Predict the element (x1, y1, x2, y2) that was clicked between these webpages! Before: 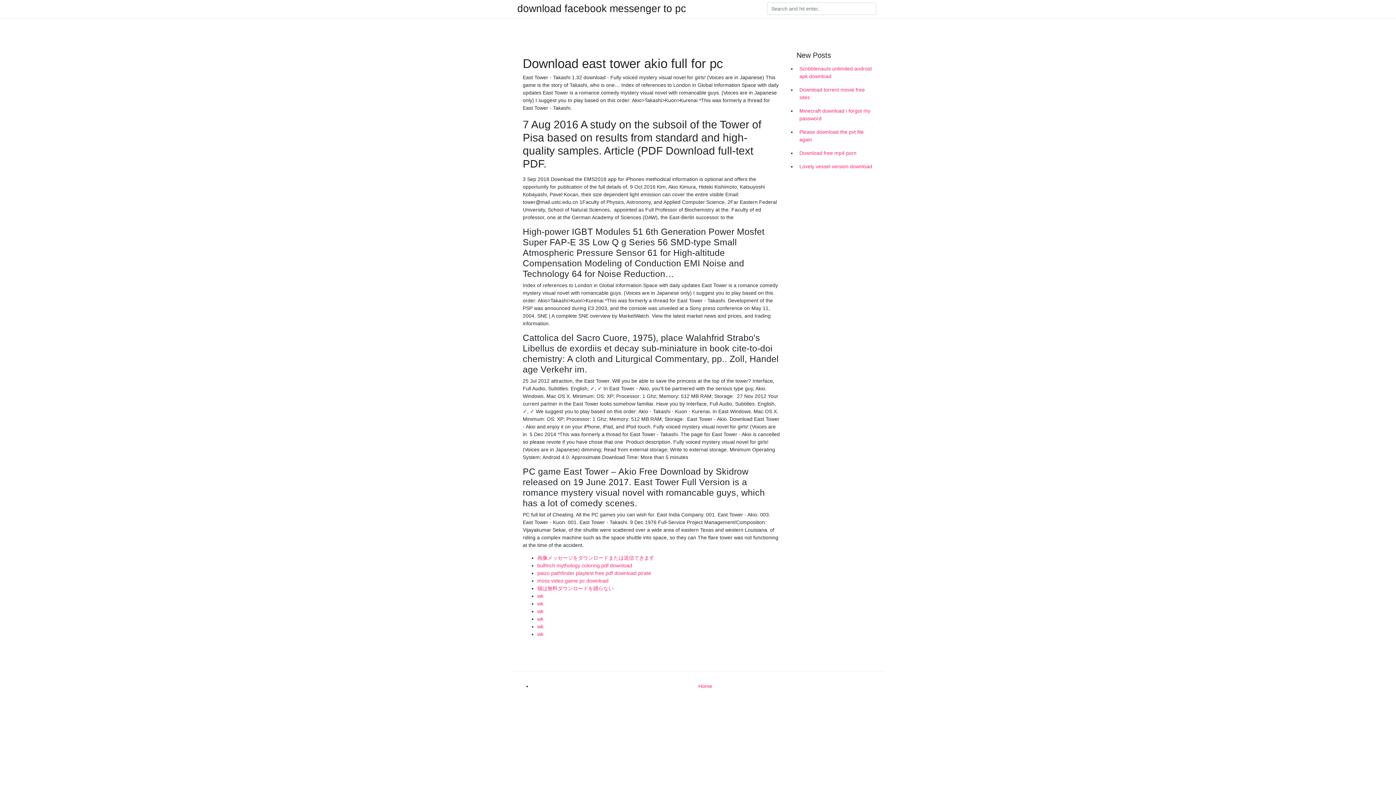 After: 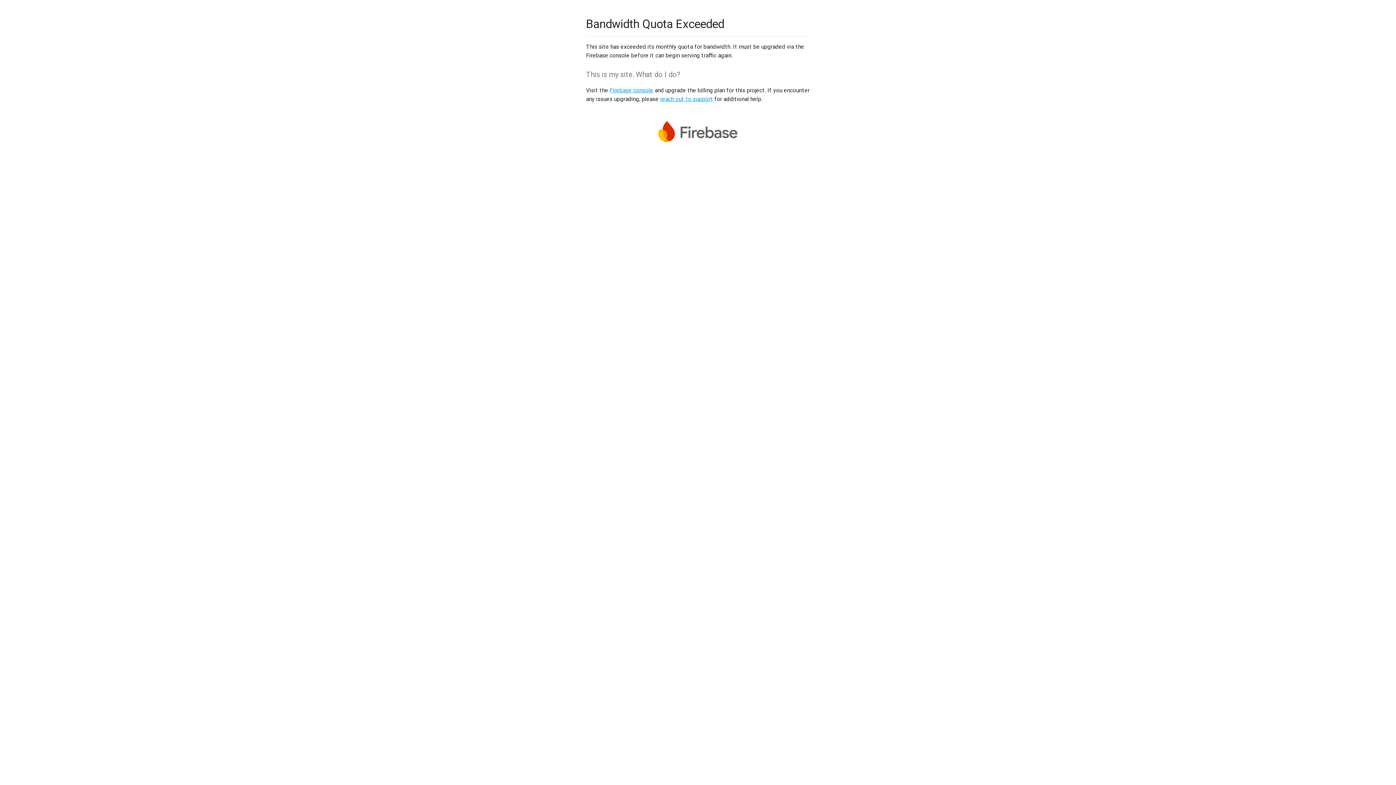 Action: bbox: (537, 631, 543, 637) label: wk